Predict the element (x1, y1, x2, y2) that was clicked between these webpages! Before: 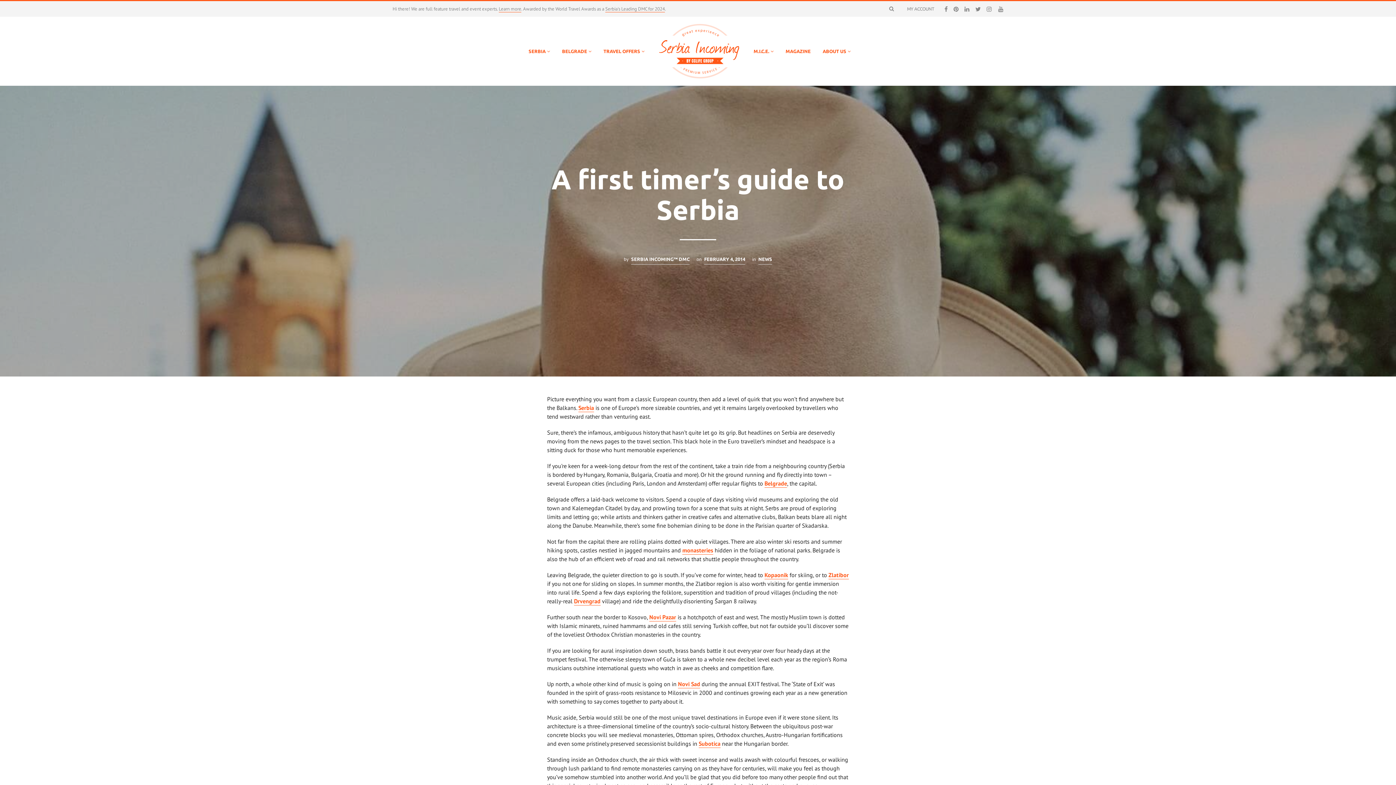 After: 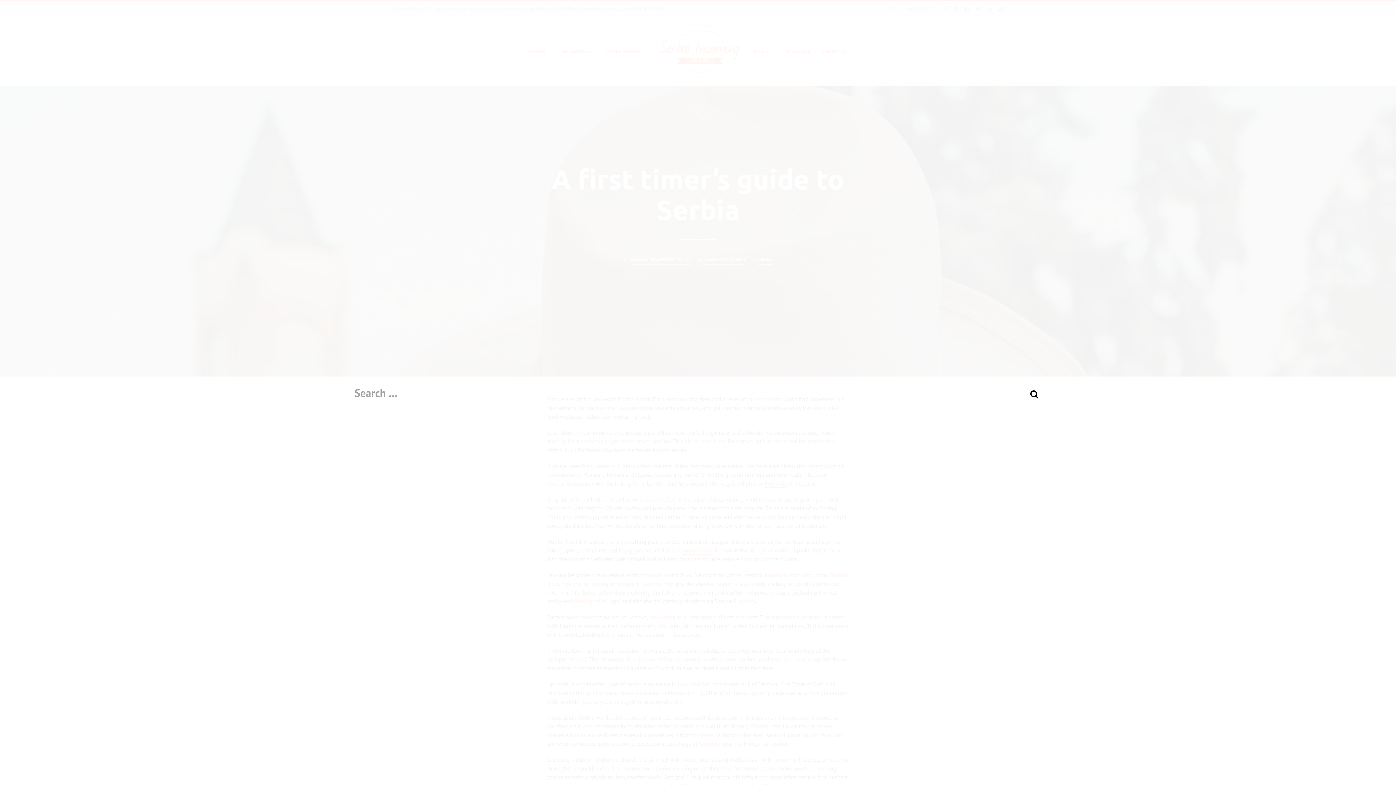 Action: bbox: (884, 1, 900, 16)